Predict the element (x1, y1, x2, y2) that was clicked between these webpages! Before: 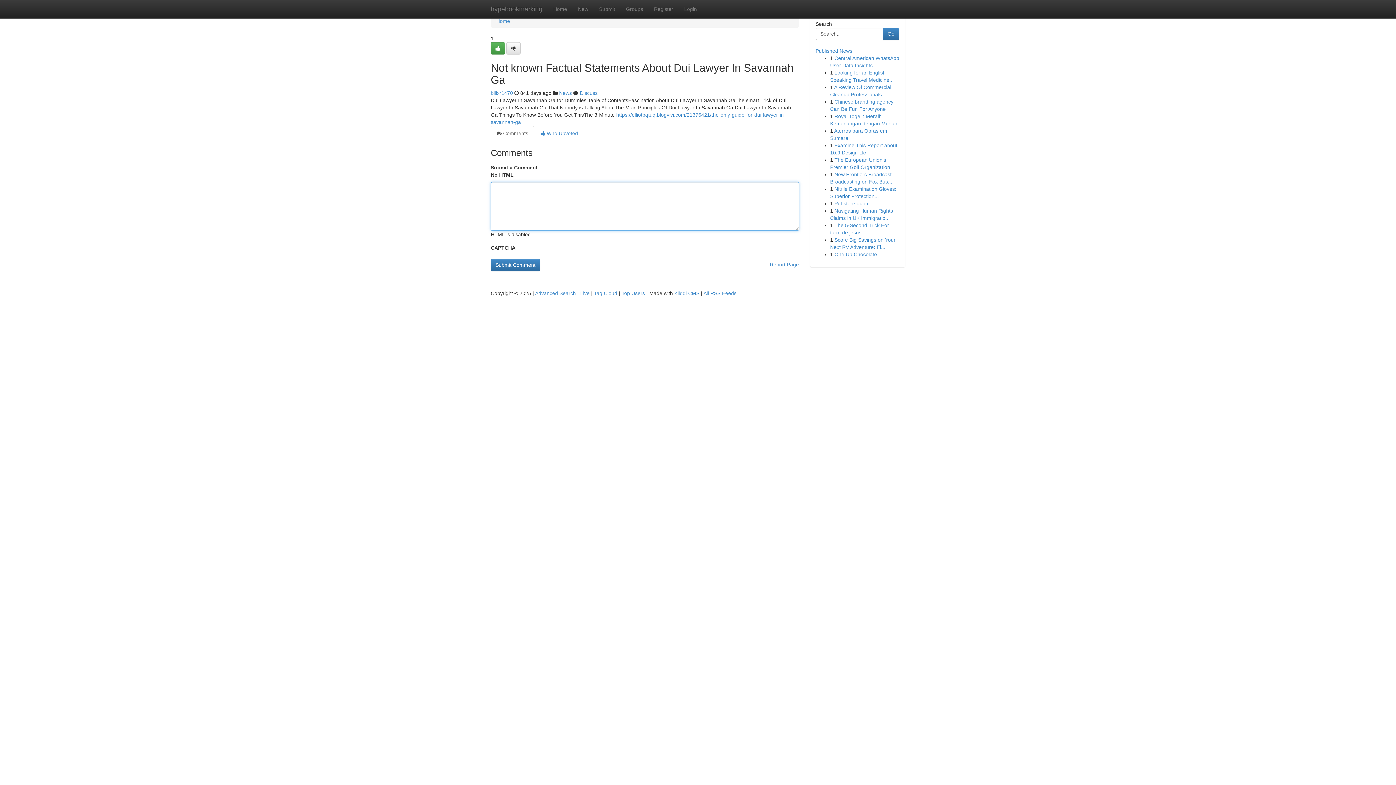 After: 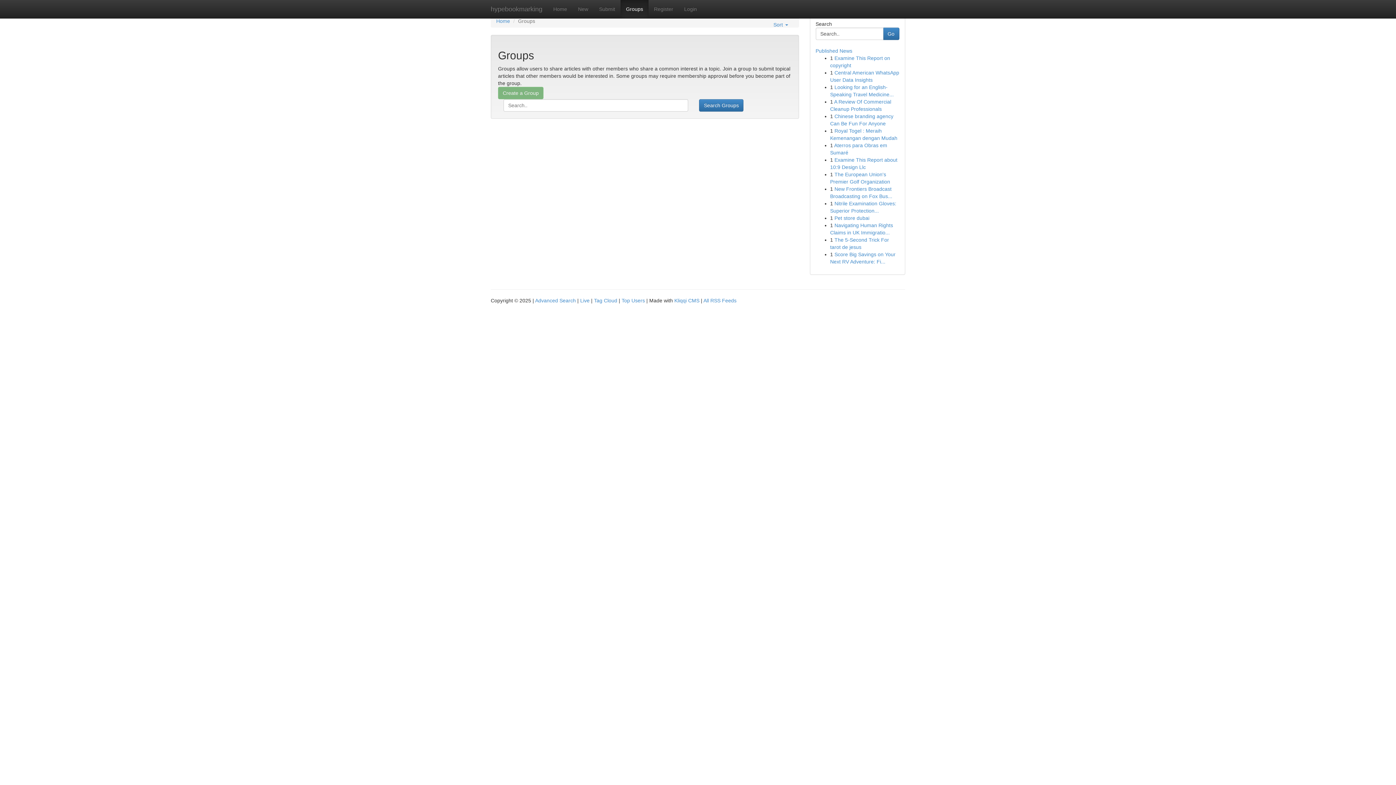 Action: bbox: (559, 90, 572, 96) label: News